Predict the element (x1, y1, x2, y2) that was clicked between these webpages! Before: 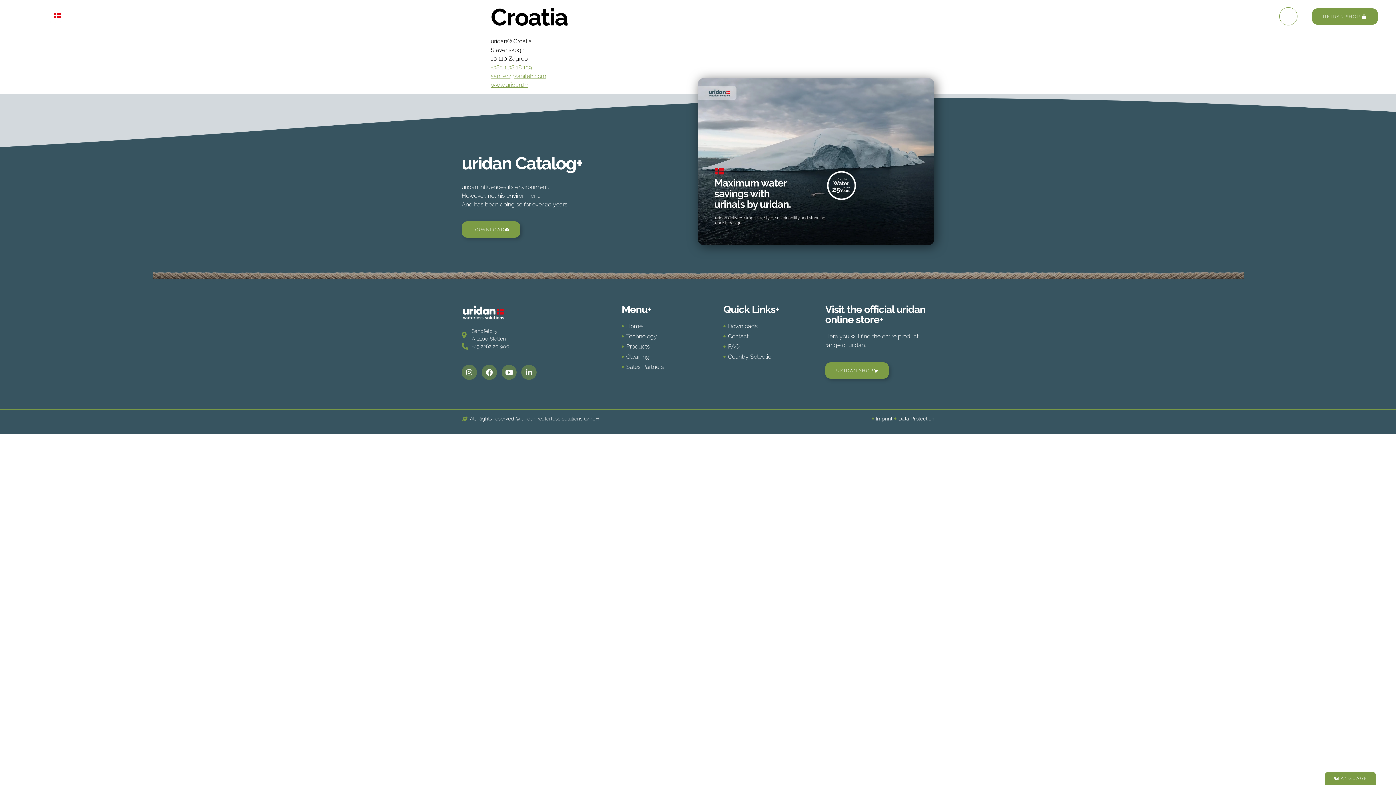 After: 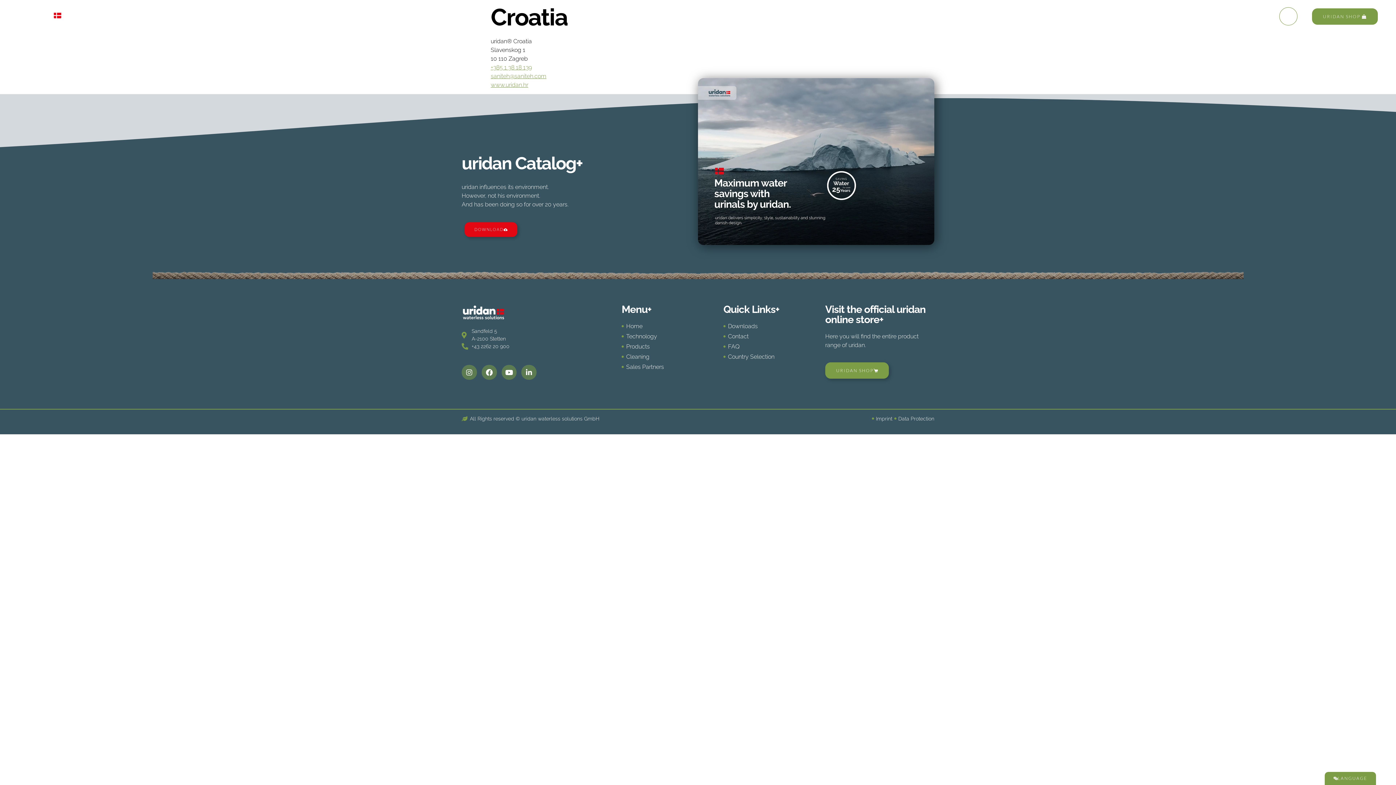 Action: label: DOWNLOAD bbox: (461, 221, 520, 237)